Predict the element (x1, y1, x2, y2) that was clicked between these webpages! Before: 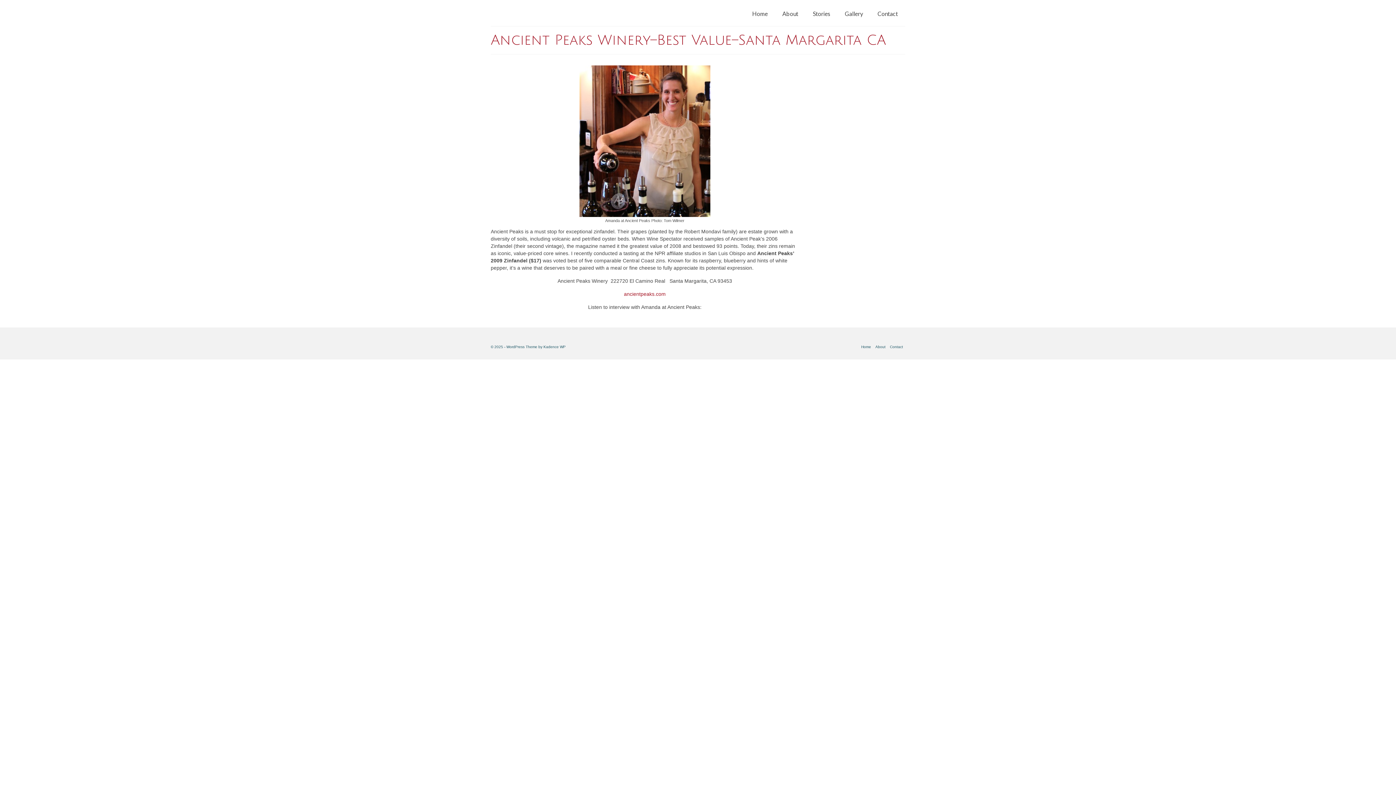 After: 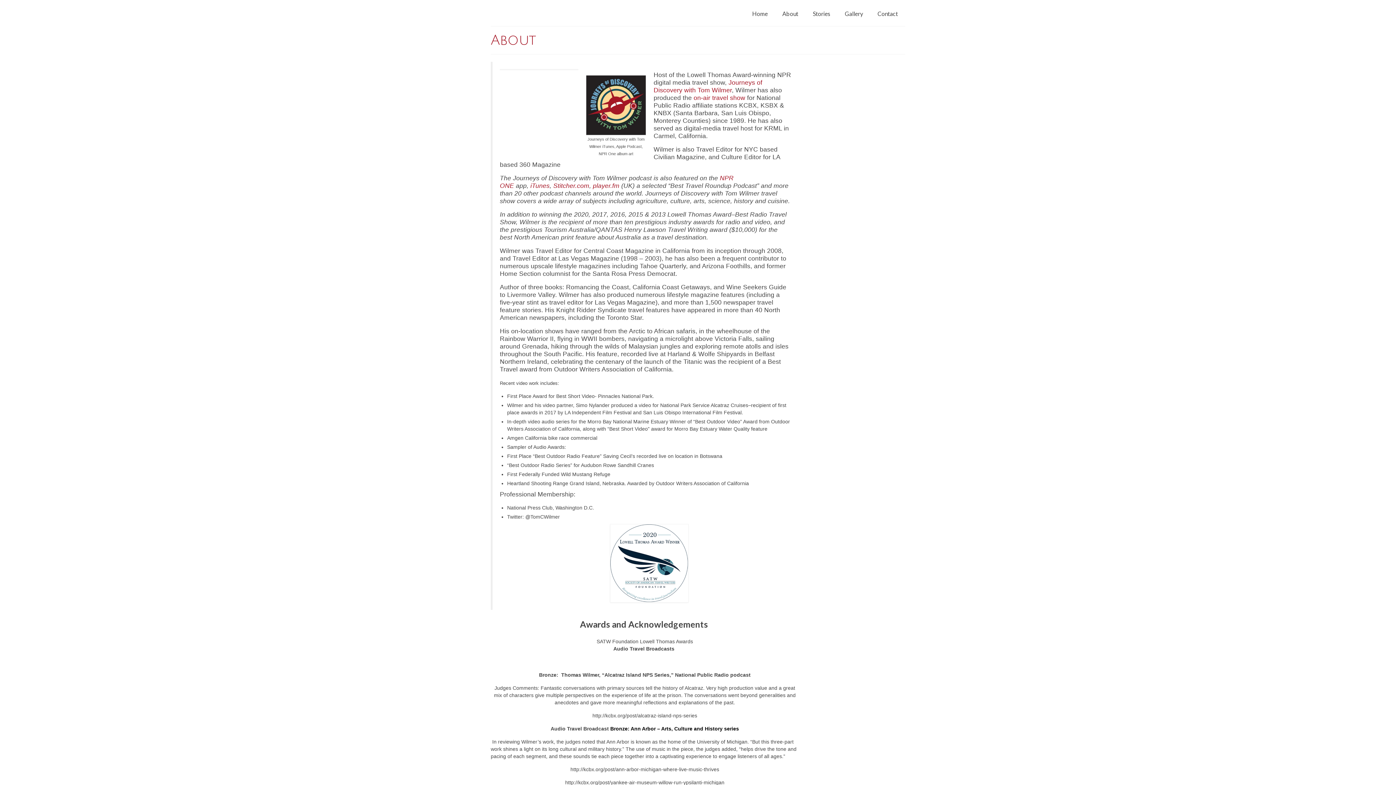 Action: bbox: (775, 6, 805, 20) label: About